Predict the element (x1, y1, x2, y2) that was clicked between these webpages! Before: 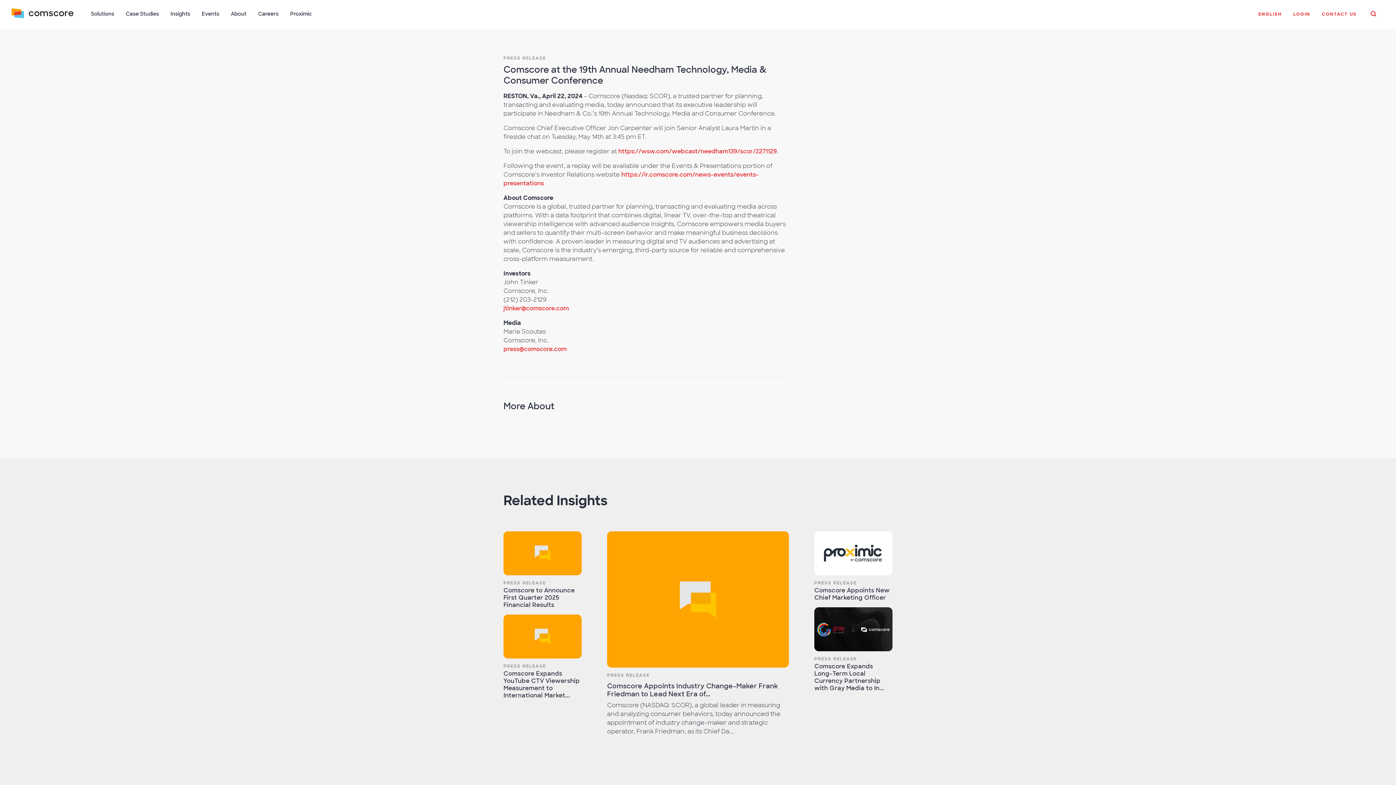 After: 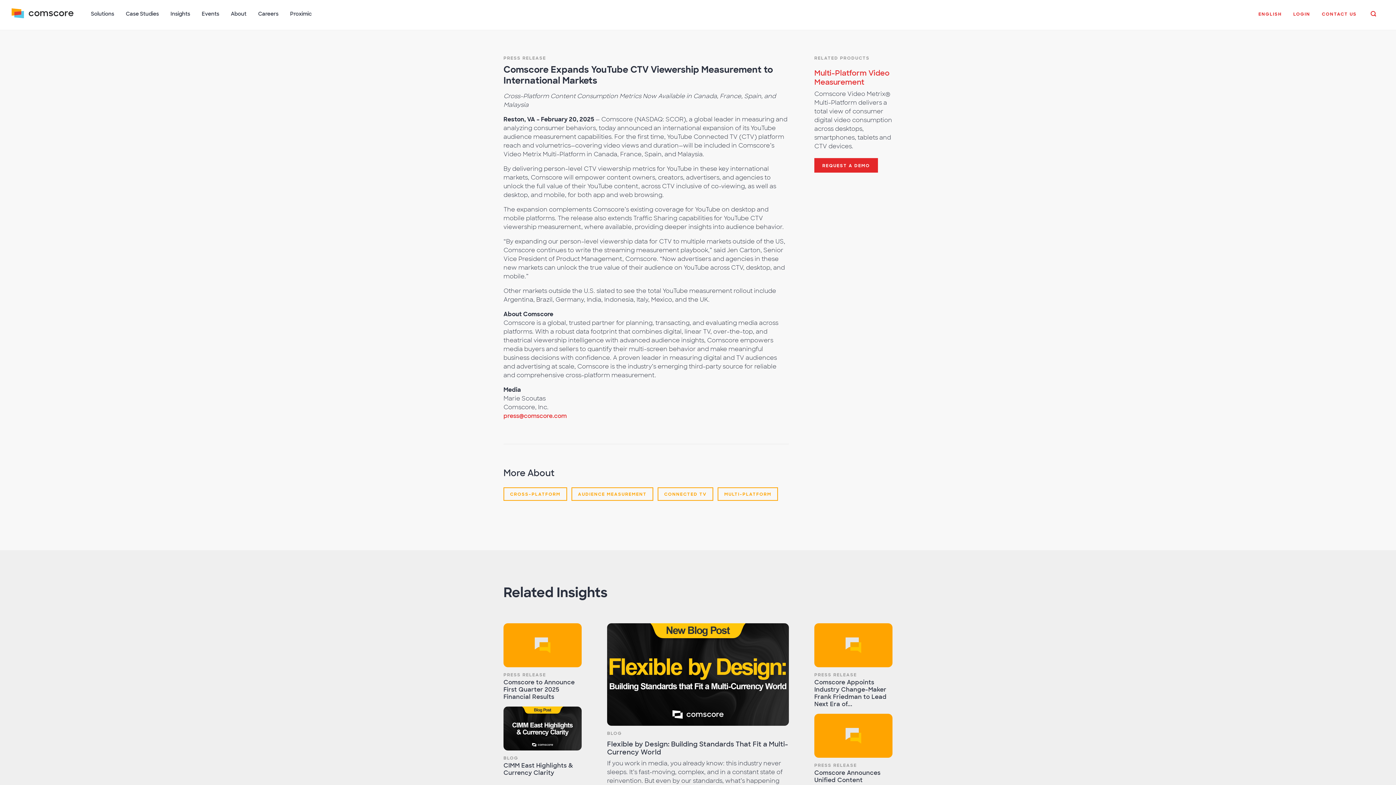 Action: bbox: (503, 615, 581, 659)